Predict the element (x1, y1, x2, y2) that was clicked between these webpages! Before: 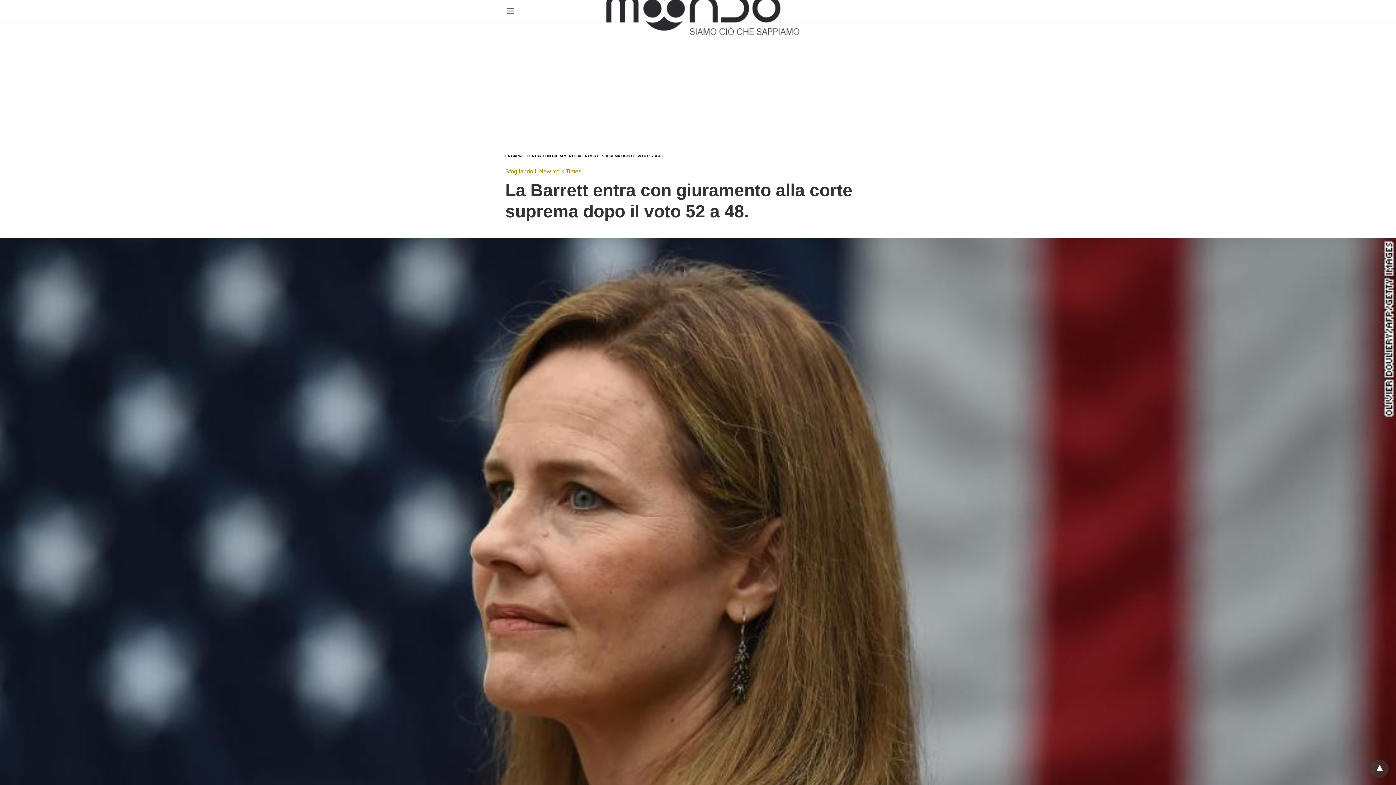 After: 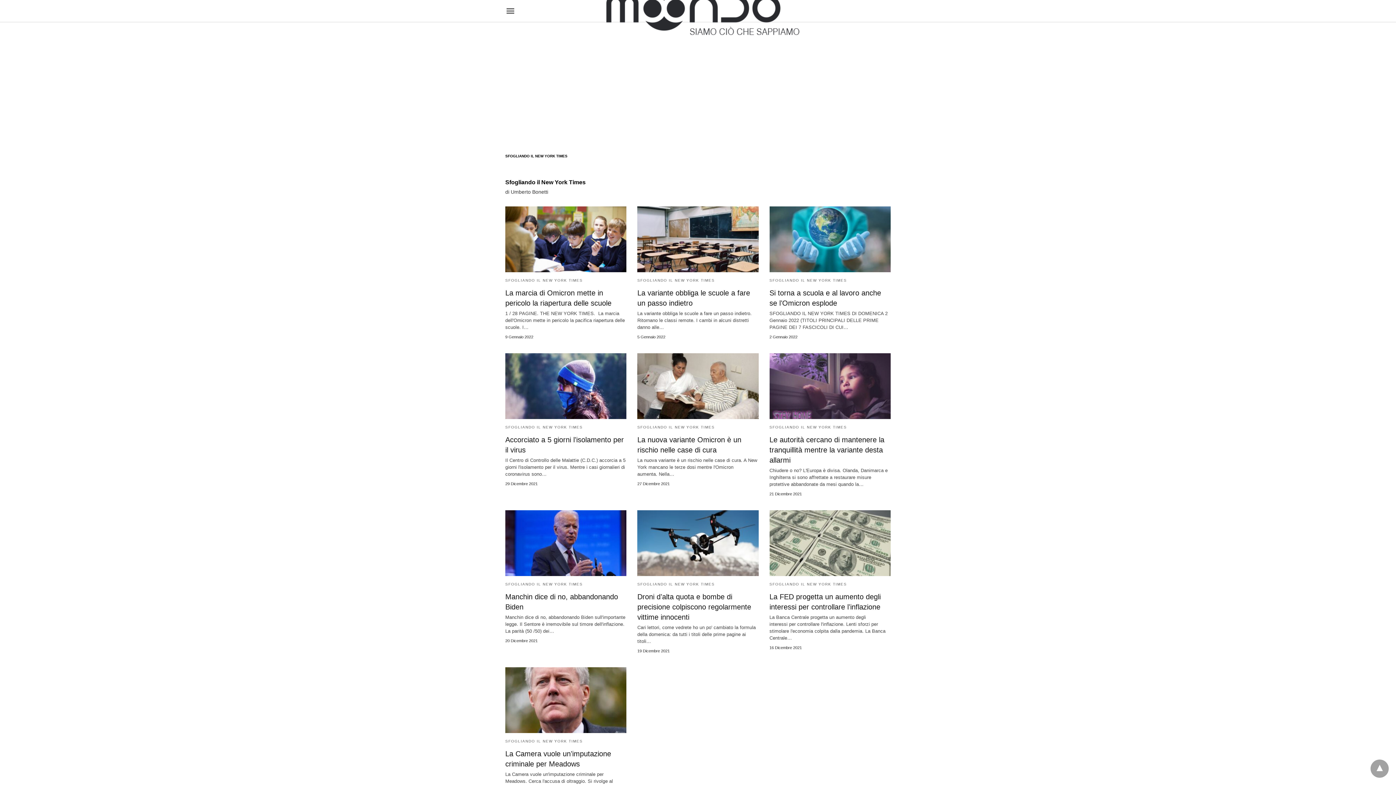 Action: label: Sfogliando il New York Times bbox: (505, 168, 581, 174)